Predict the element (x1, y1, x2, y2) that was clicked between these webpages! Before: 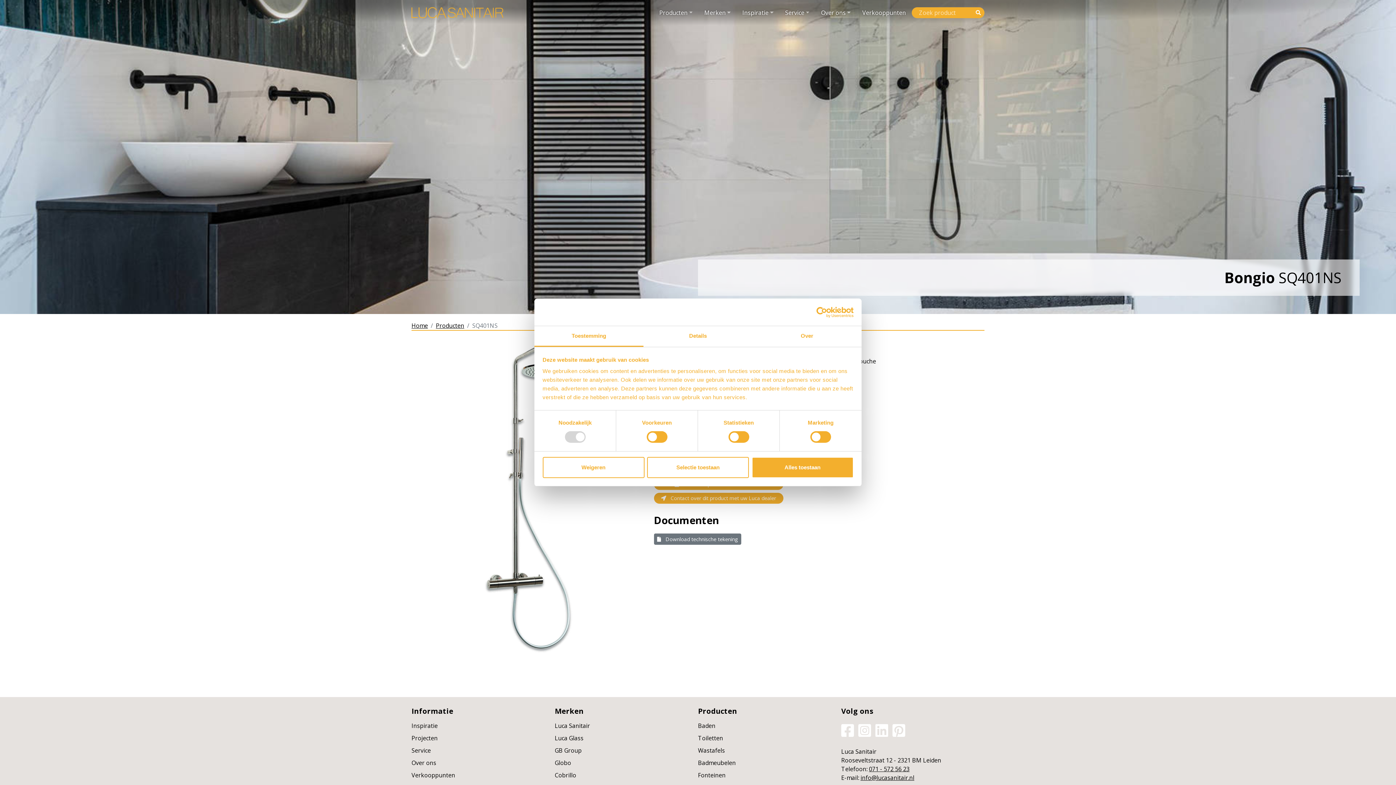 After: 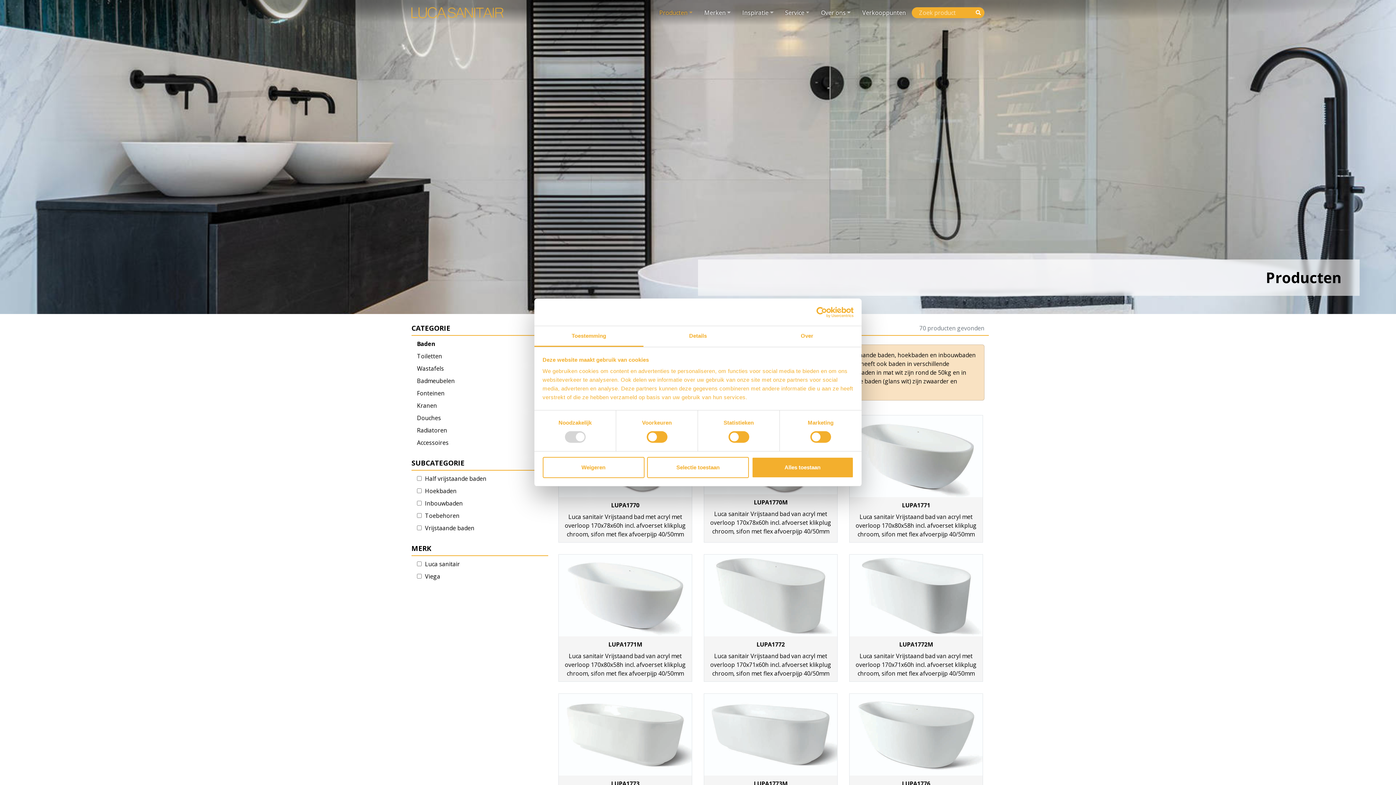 Action: bbox: (698, 720, 841, 732) label: Baden